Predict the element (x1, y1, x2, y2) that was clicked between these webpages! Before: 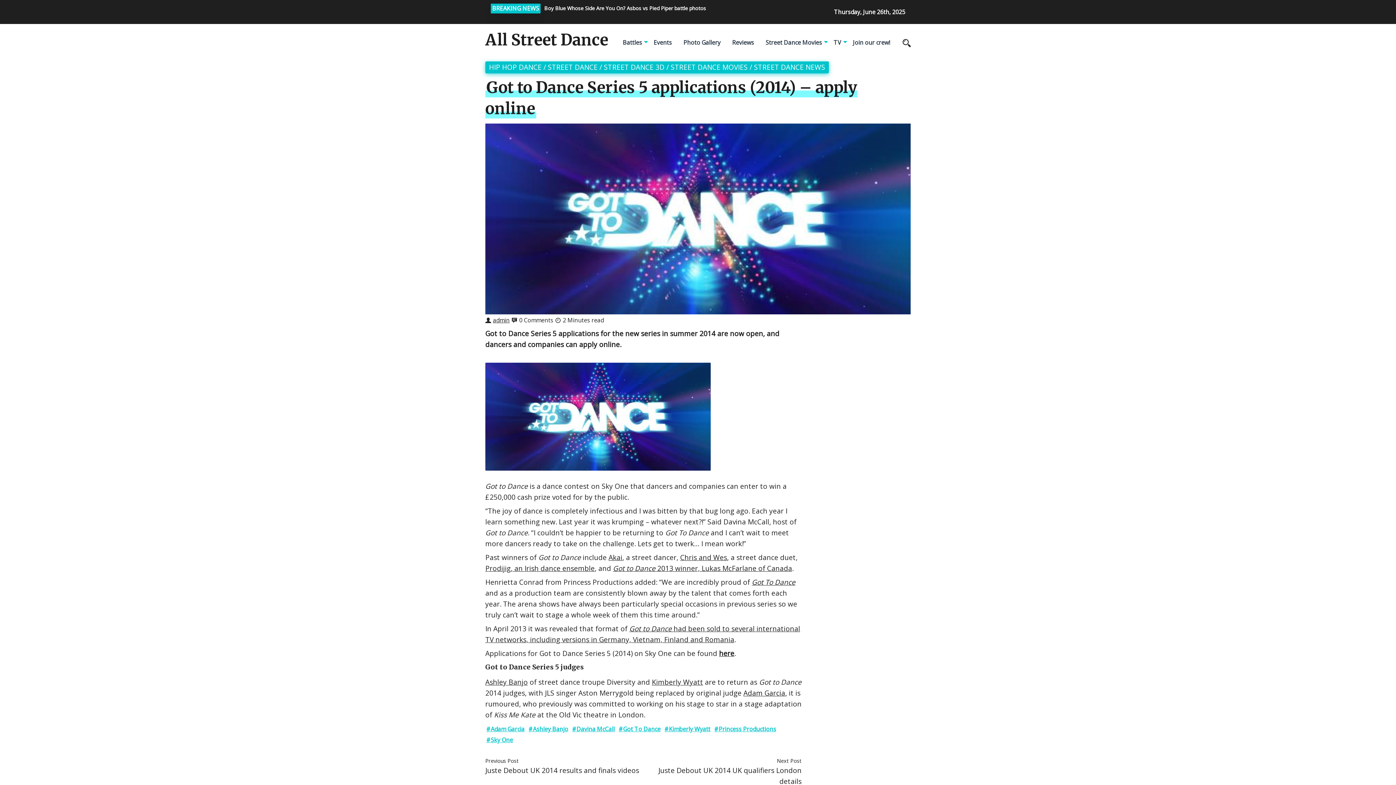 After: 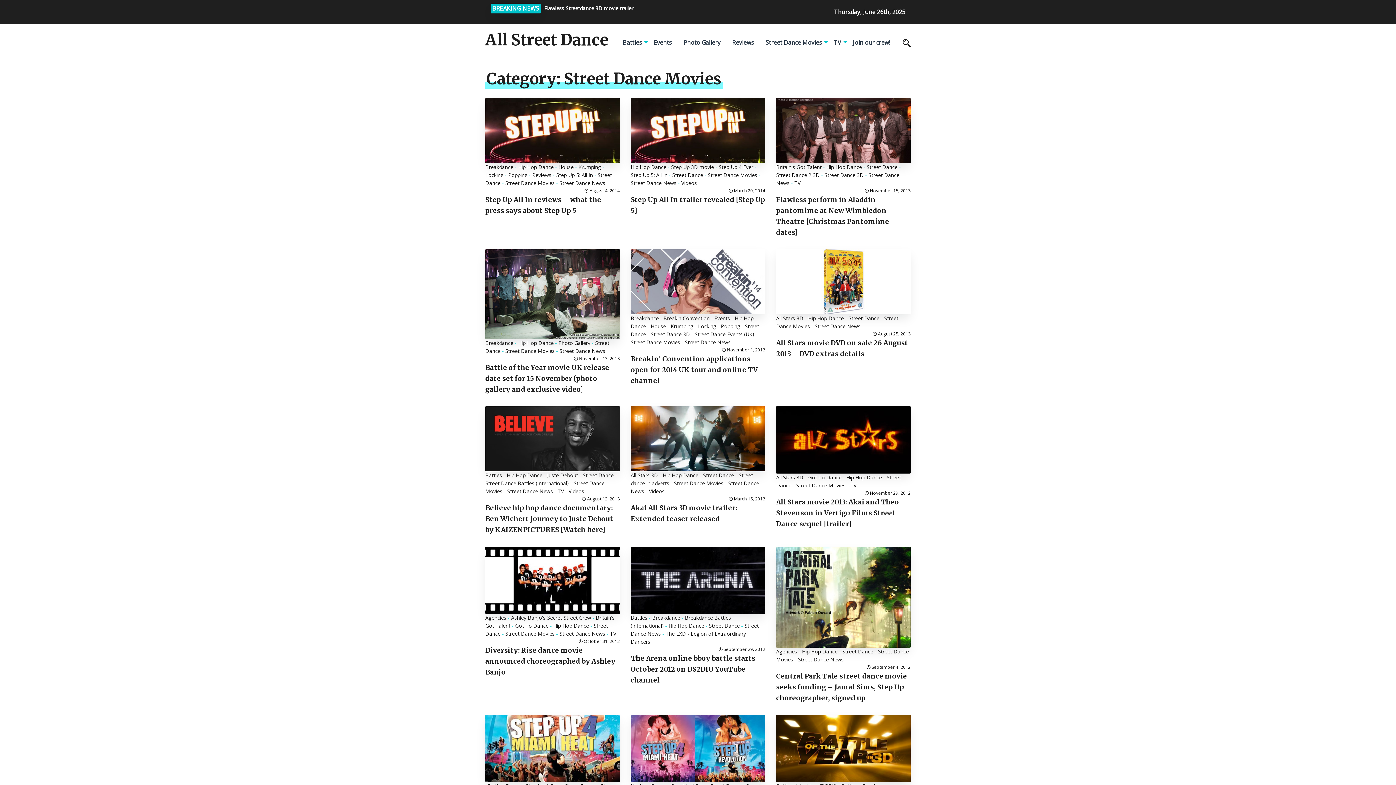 Action: label: STREET DANCE MOVIES bbox: (670, 62, 748, 72)